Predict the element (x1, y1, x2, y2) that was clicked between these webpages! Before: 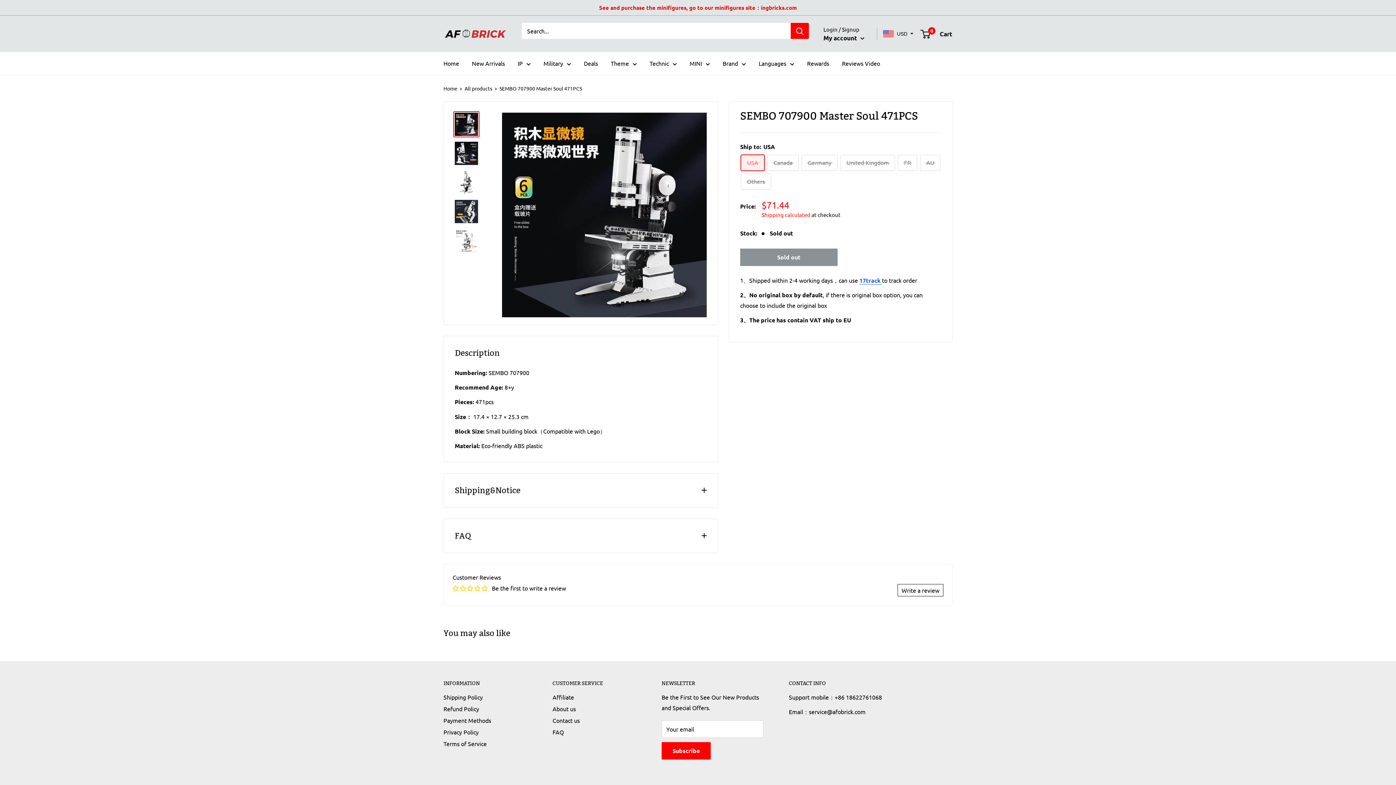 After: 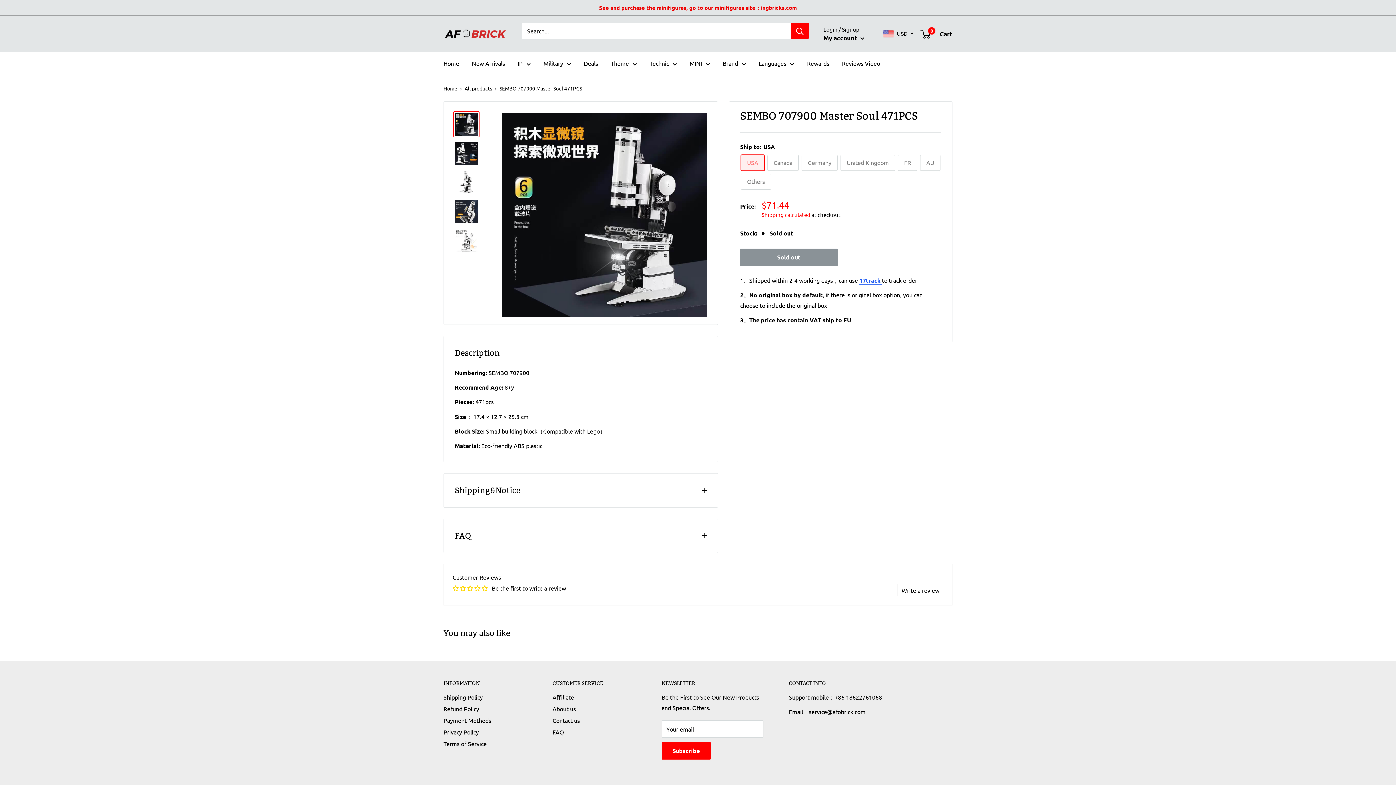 Action: bbox: (599, 0, 797, 15) label: See and purchase the minifigures, go to our minifigures site：ingbricks.com